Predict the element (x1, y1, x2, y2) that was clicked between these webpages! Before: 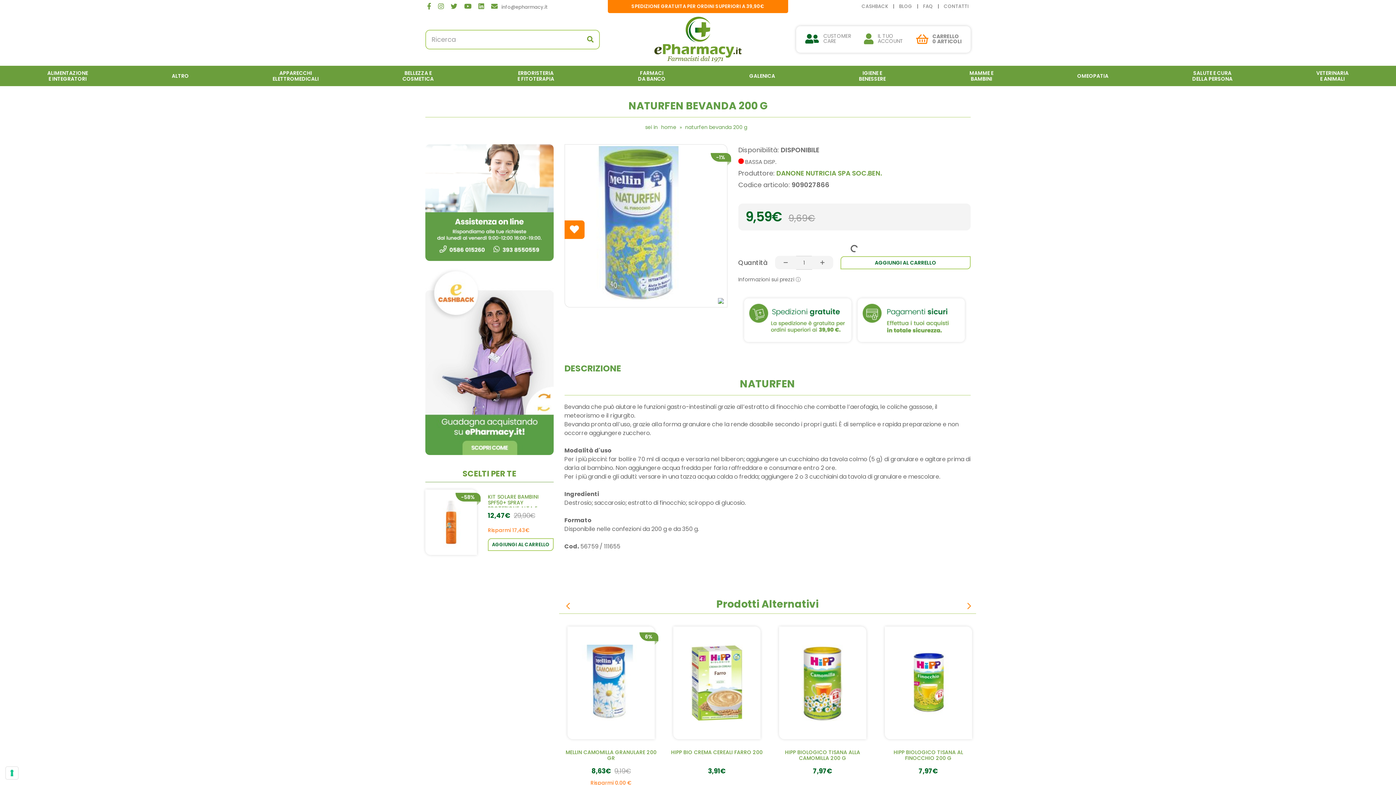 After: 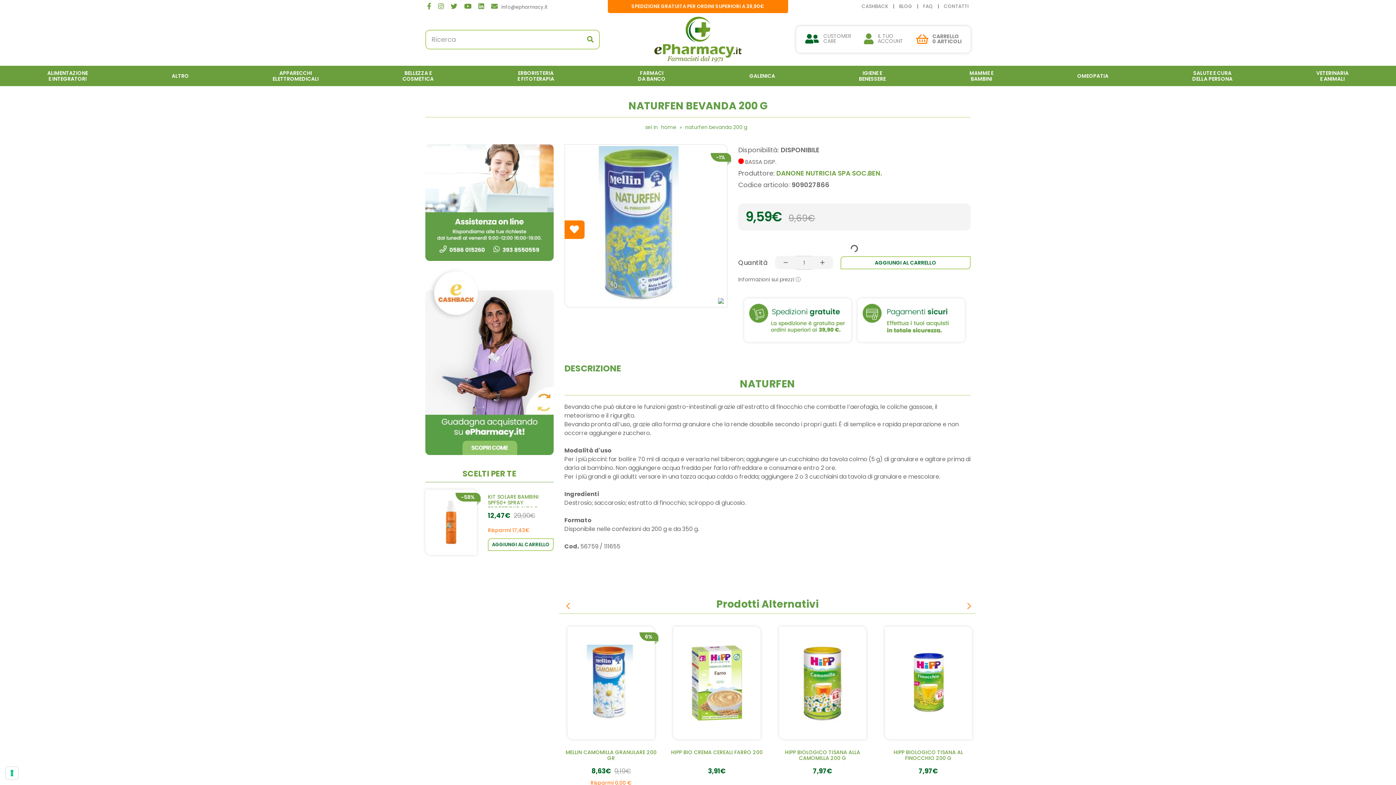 Action: bbox: (685, 123, 747, 131) label: naturfen bevanda 200 g